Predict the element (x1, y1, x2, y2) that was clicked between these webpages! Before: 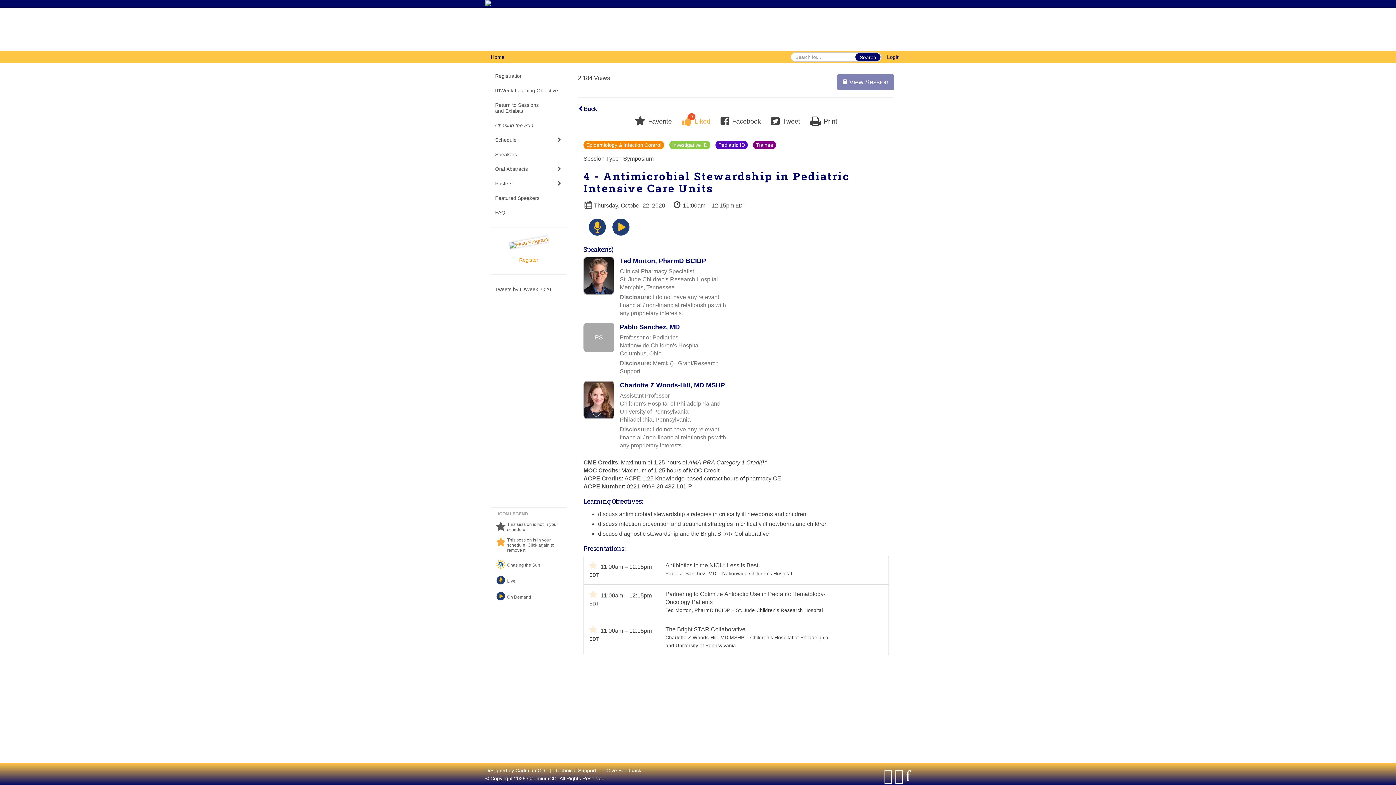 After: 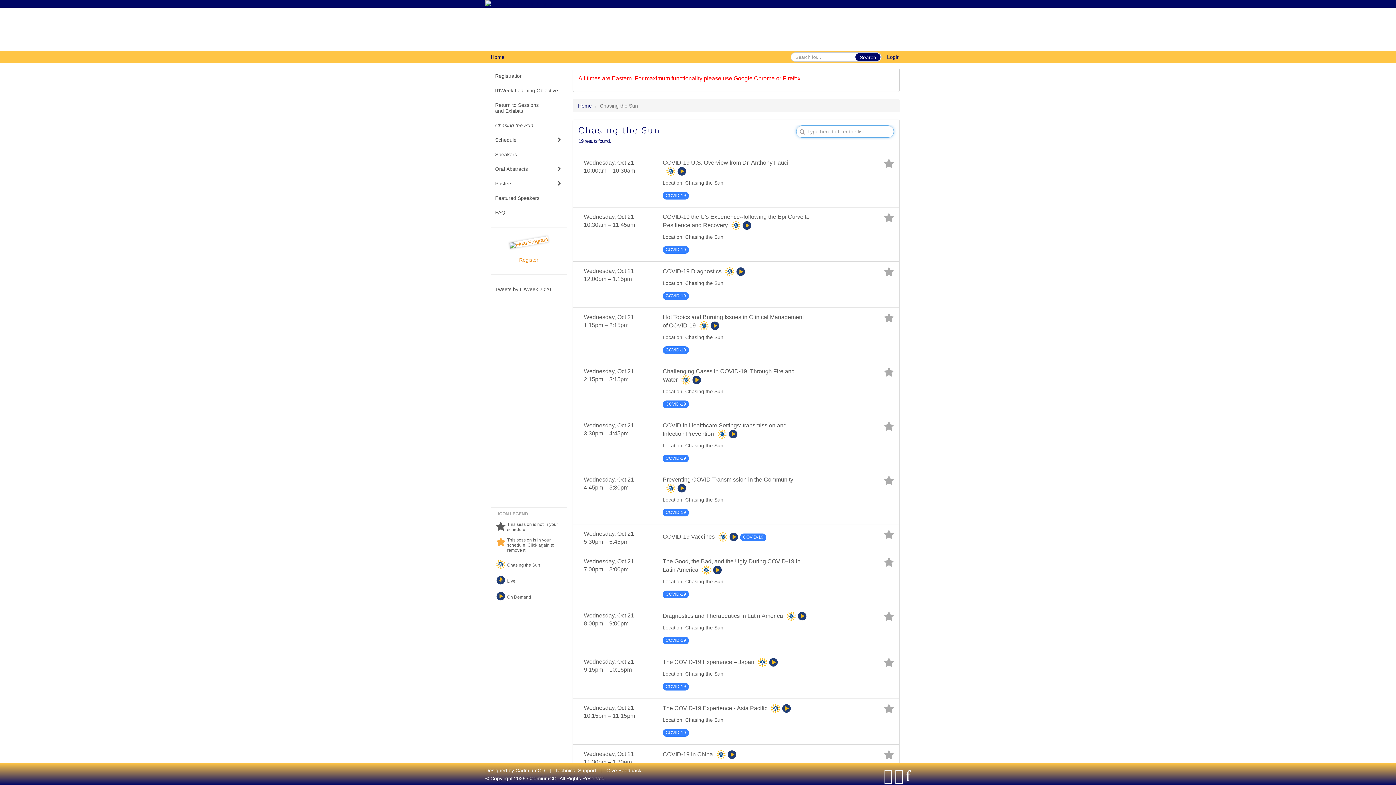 Action: label: Chasing the Sun bbox: (490, 118, 566, 132)